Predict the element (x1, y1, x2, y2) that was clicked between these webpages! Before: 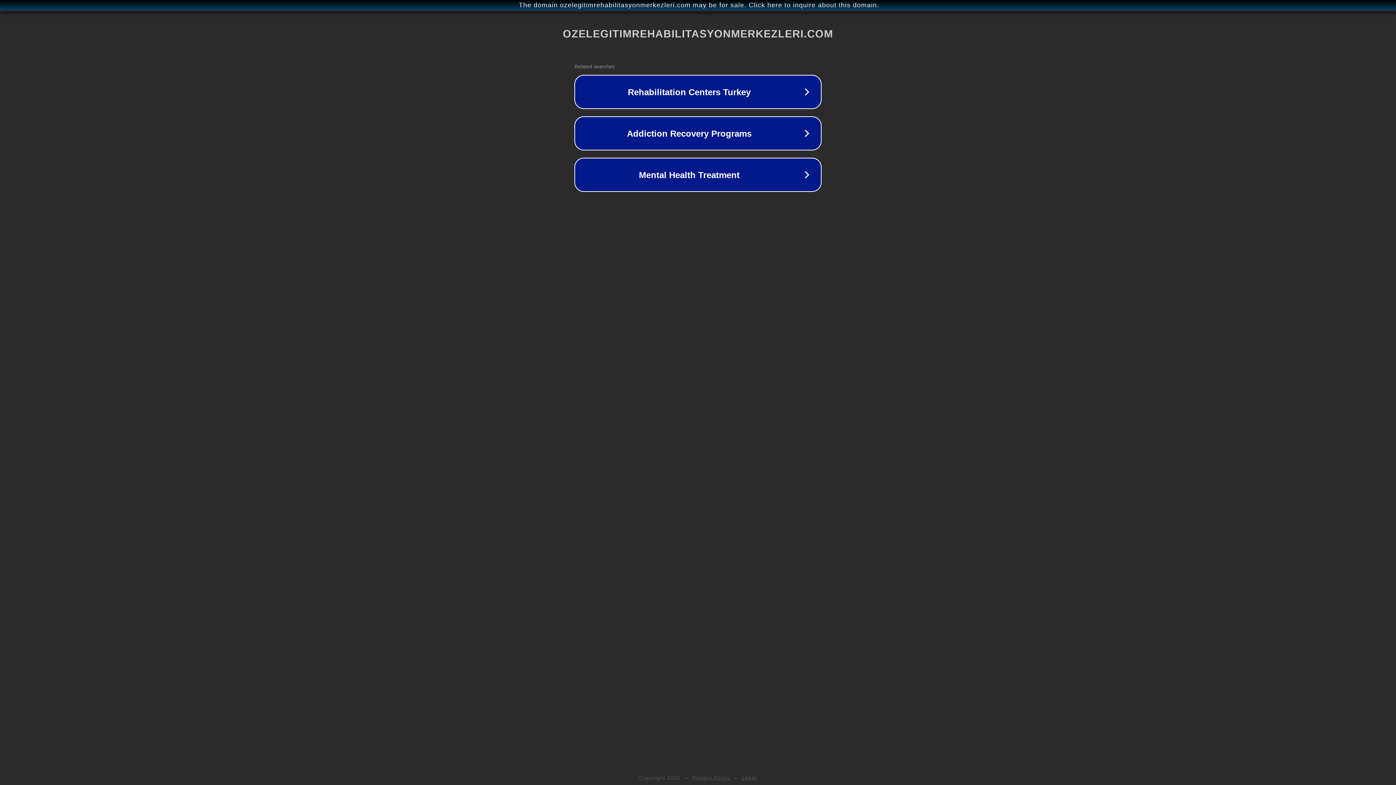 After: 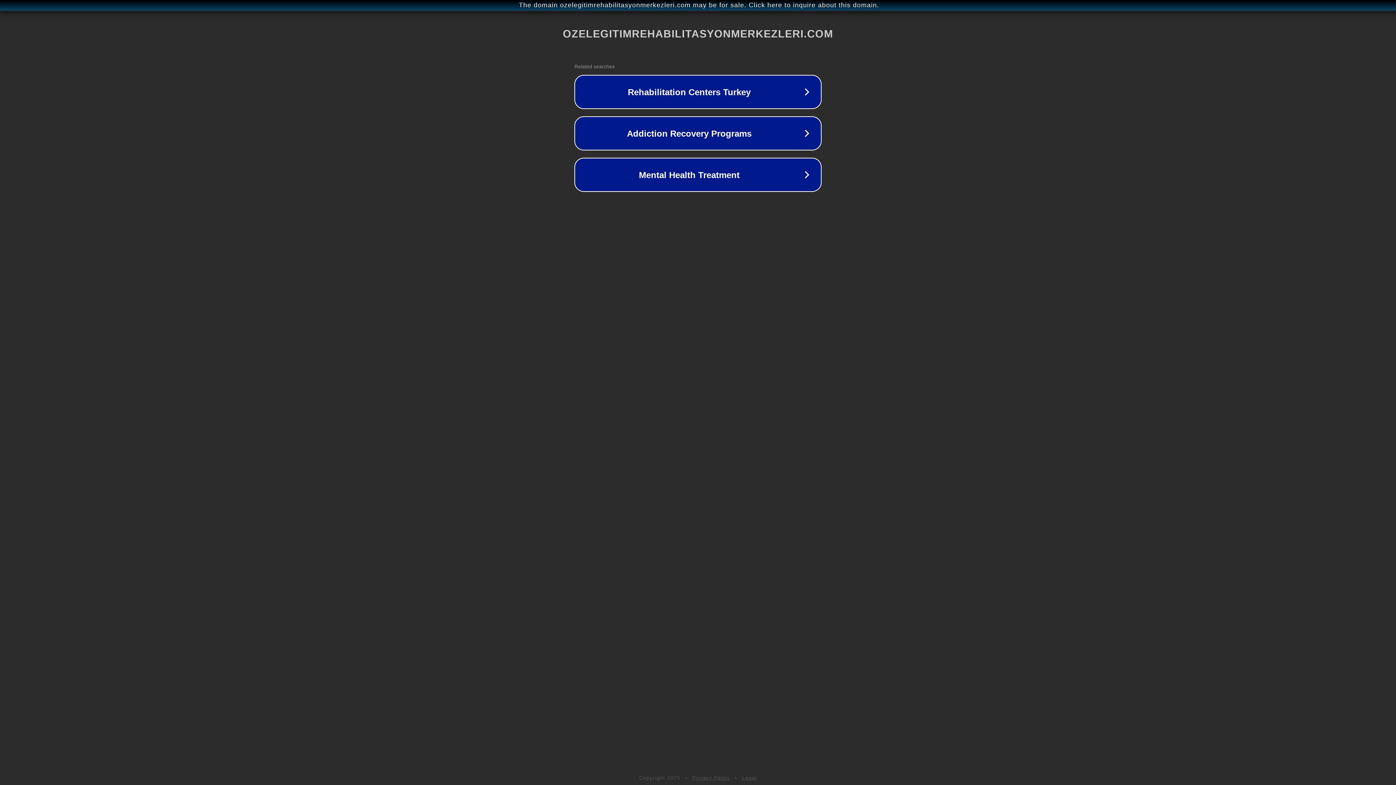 Action: label: Privacy Policy bbox: (692, 775, 730, 781)